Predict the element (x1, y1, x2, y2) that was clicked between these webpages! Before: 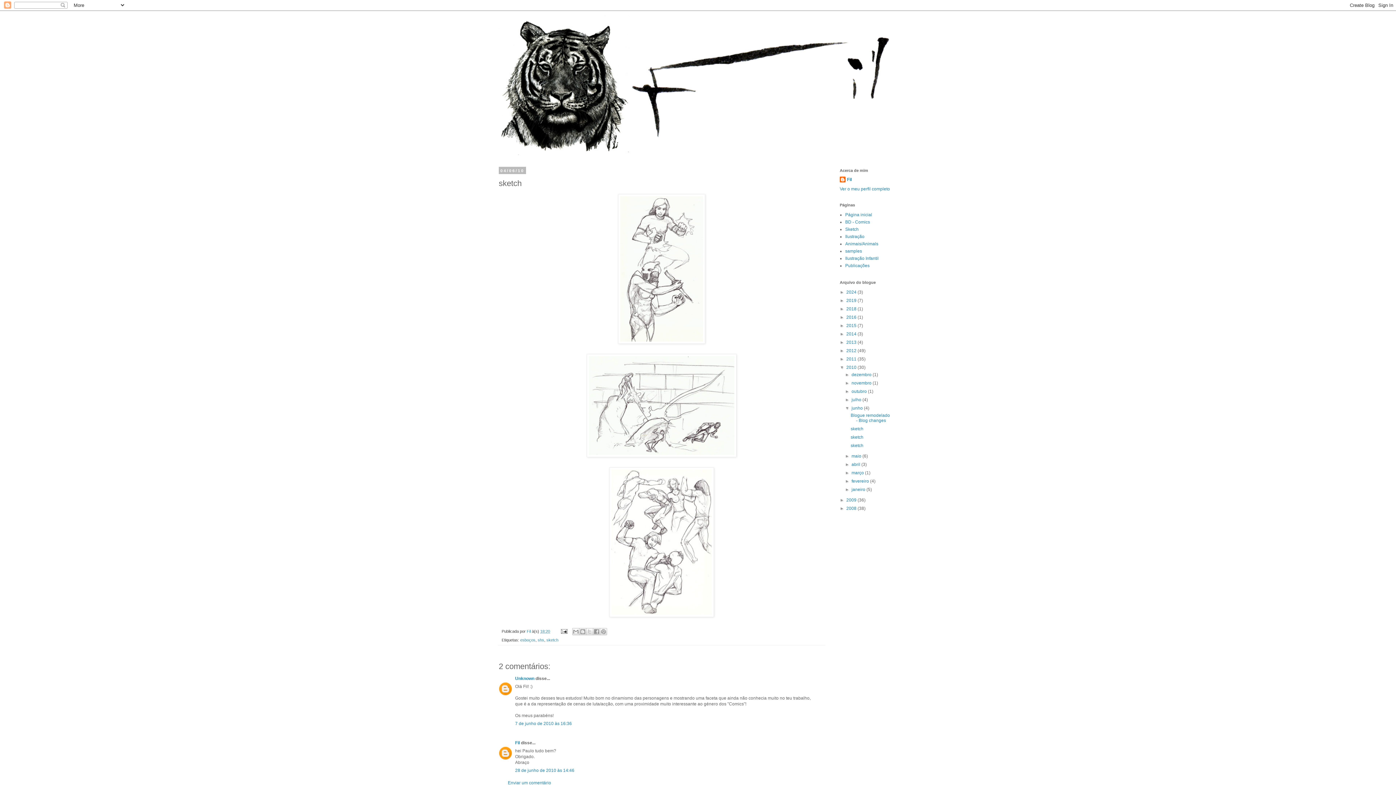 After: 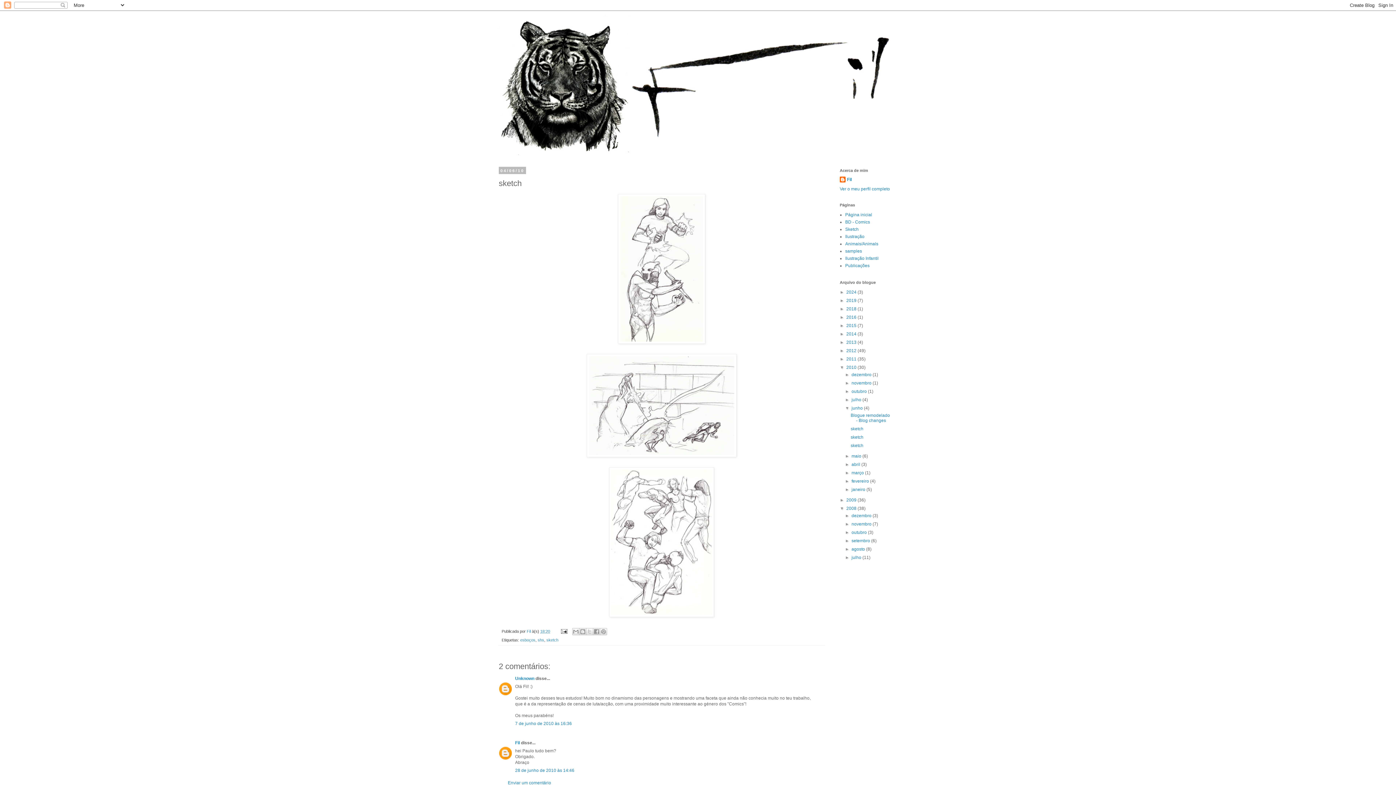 Action: label: ►   bbox: (840, 506, 846, 511)